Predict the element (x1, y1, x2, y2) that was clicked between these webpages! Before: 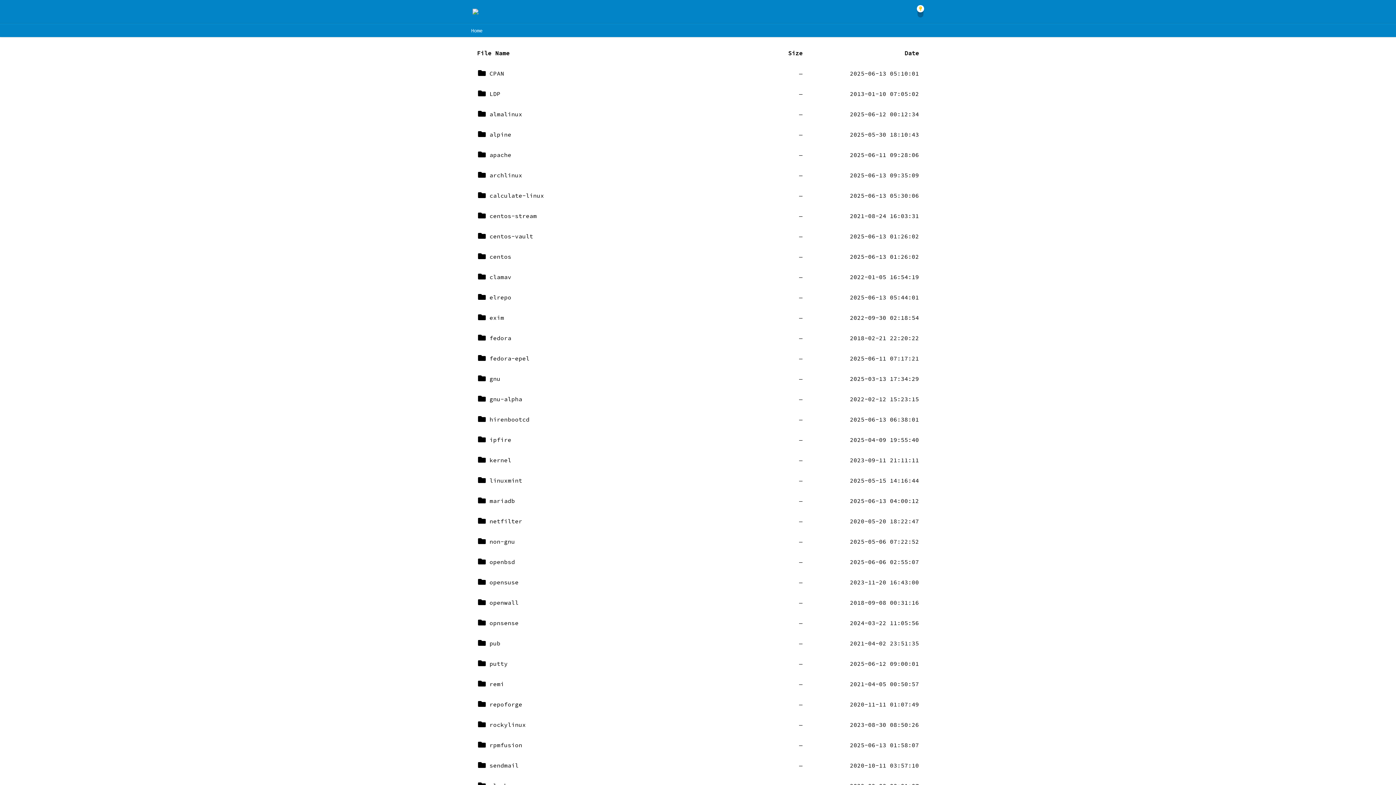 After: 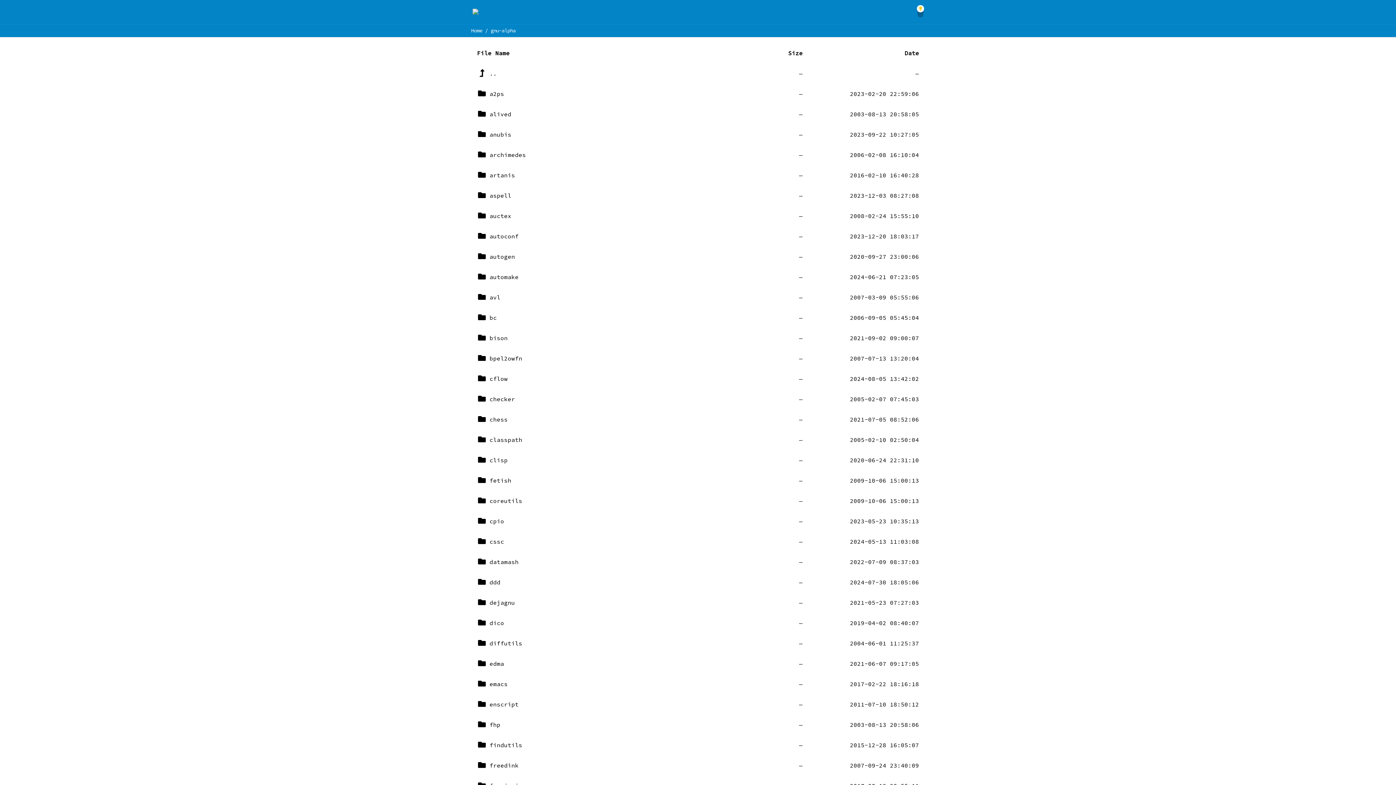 Action: label: gnu-alpha
—
2022-02-12 15:23:15 bbox: (471, 389, 925, 409)